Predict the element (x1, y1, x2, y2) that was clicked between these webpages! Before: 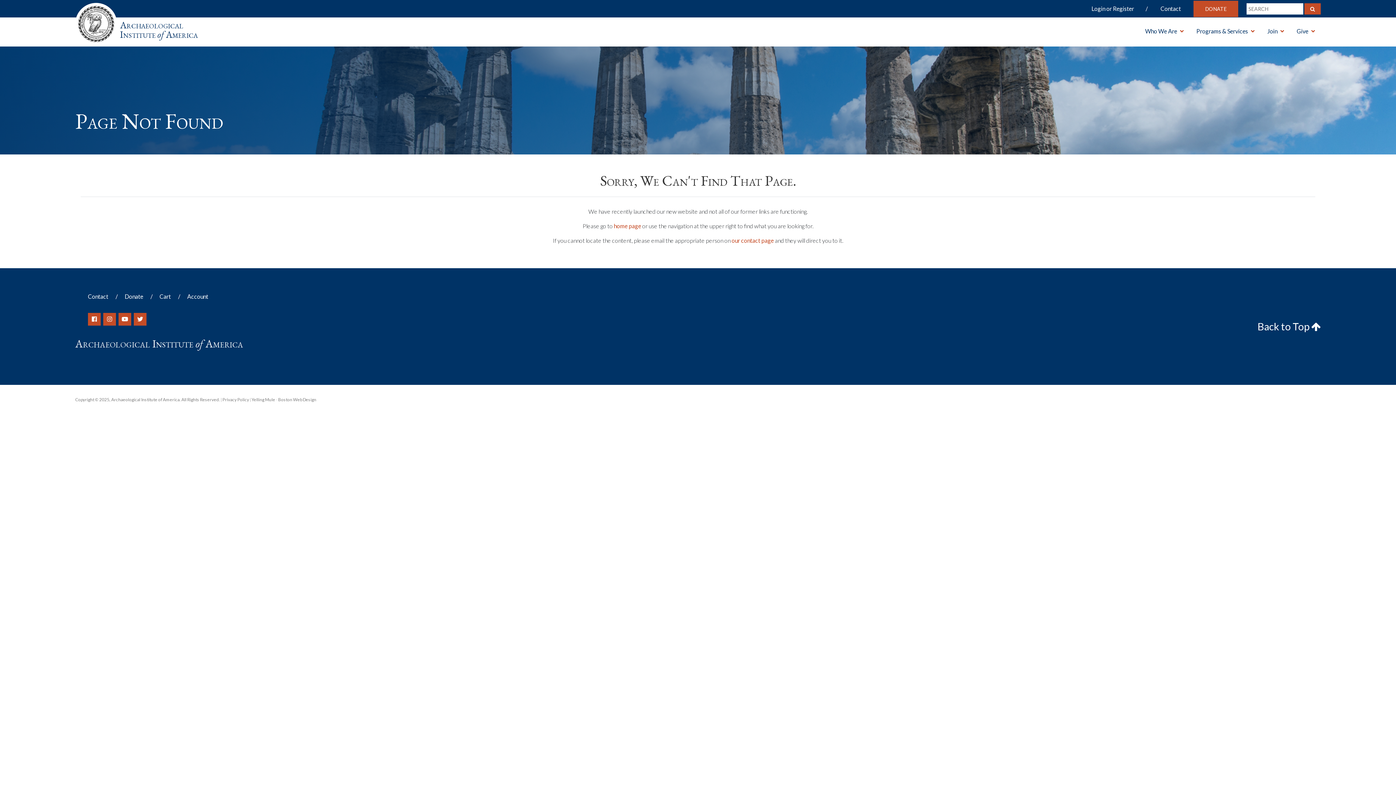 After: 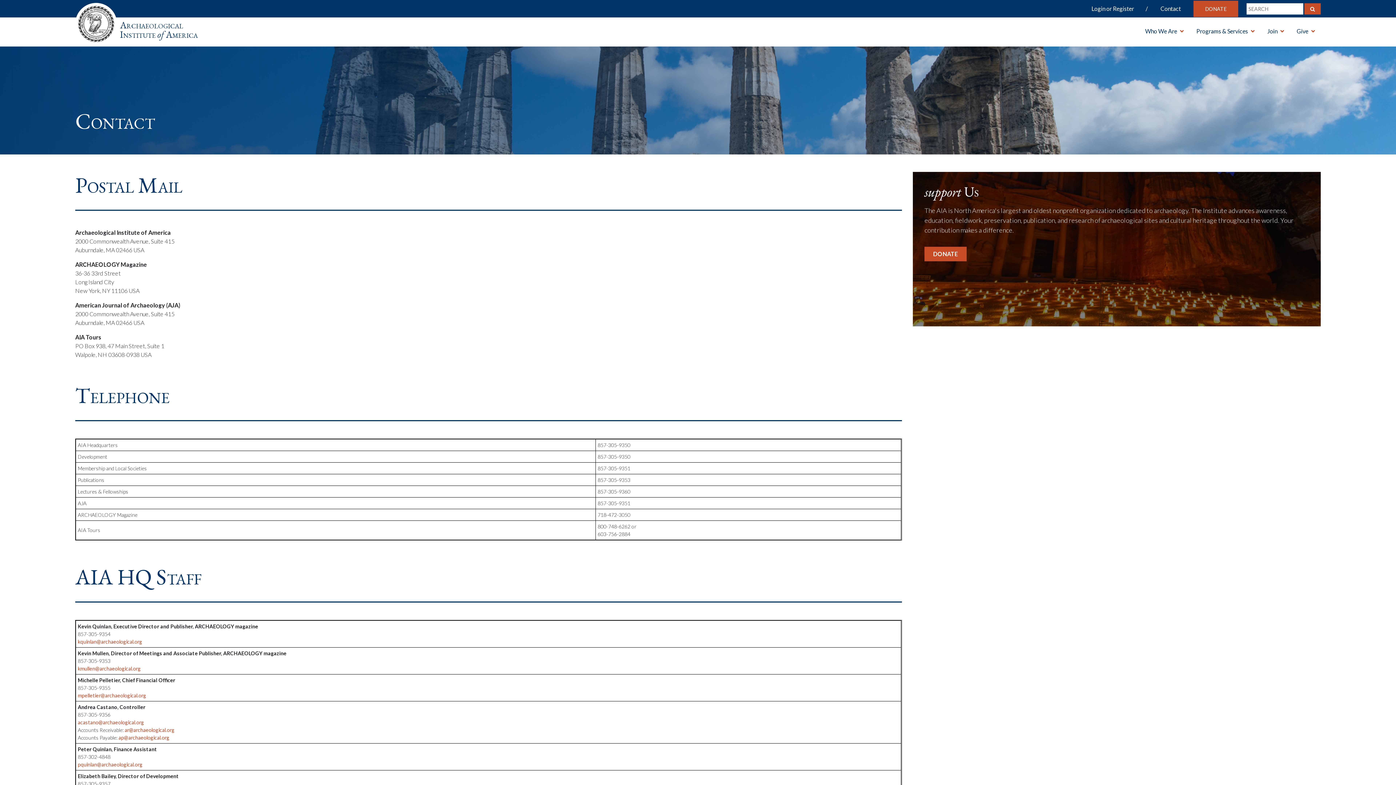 Action: label: our contact page bbox: (731, 237, 774, 244)